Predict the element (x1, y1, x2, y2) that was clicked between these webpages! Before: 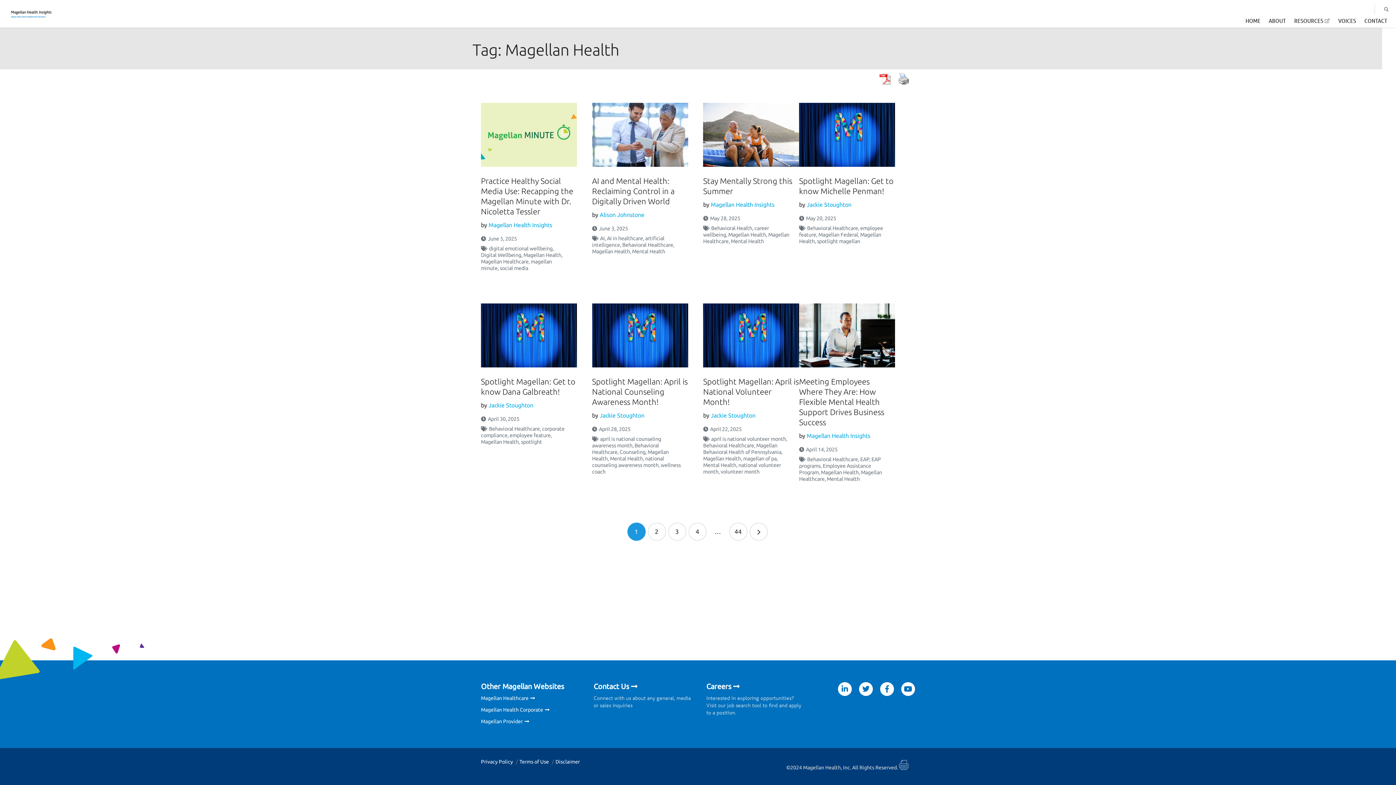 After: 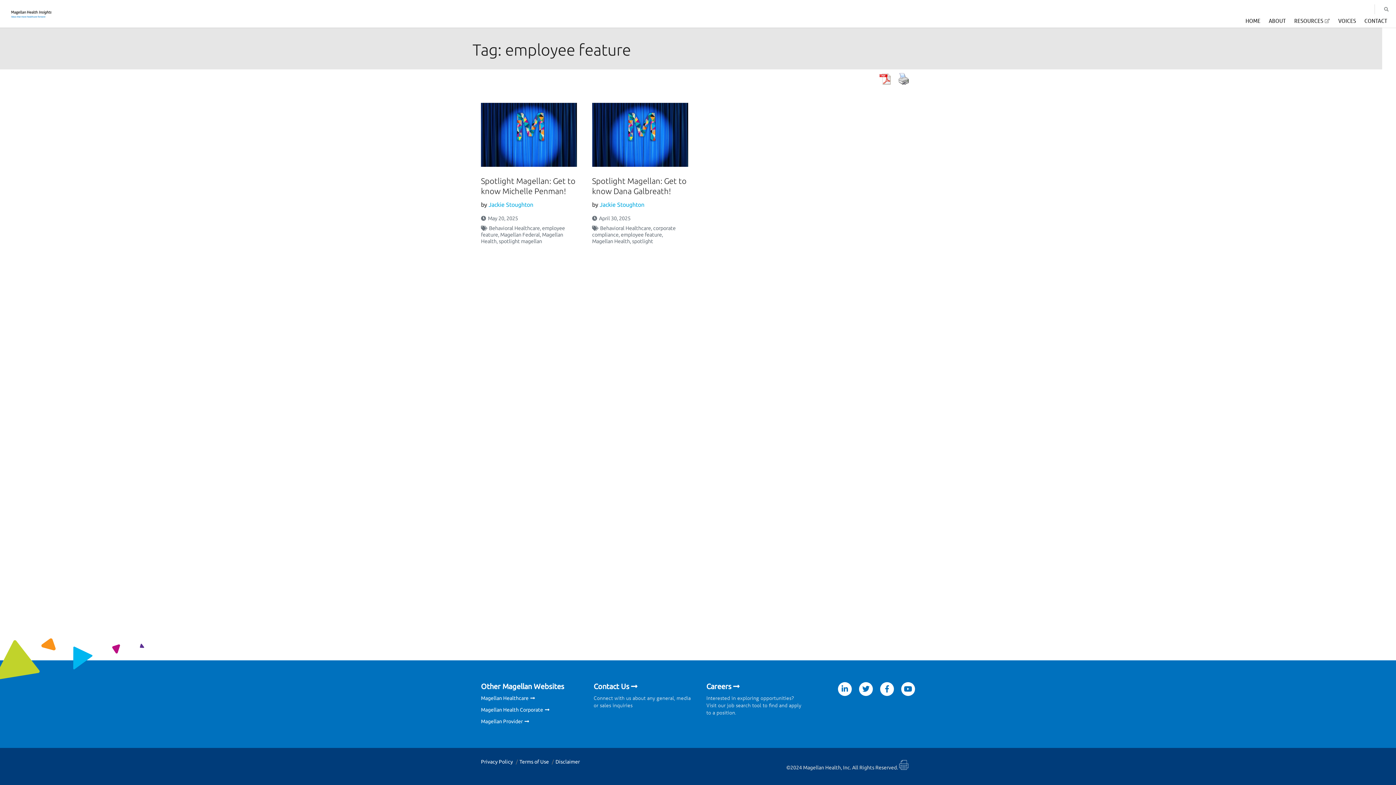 Action: label: employee feature bbox: (509, 432, 550, 438)